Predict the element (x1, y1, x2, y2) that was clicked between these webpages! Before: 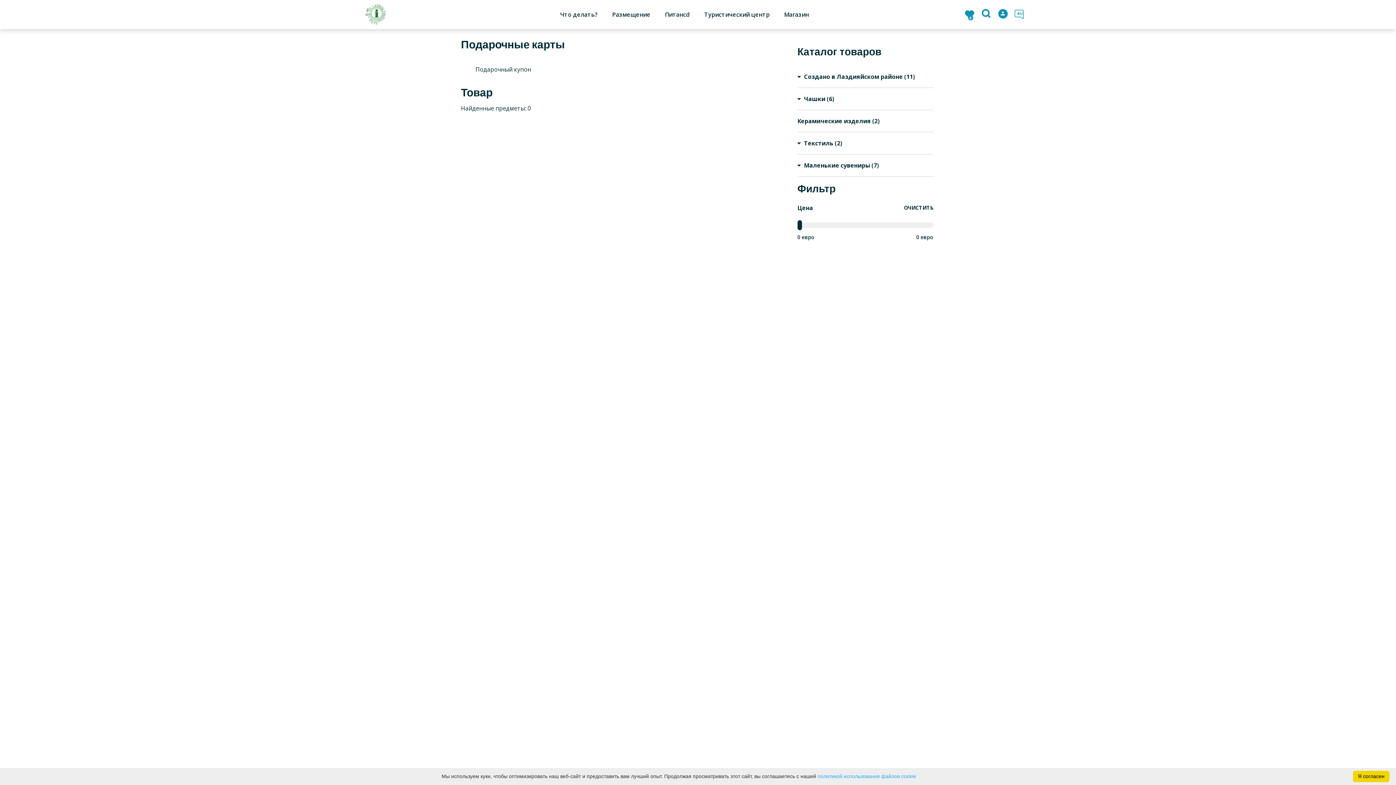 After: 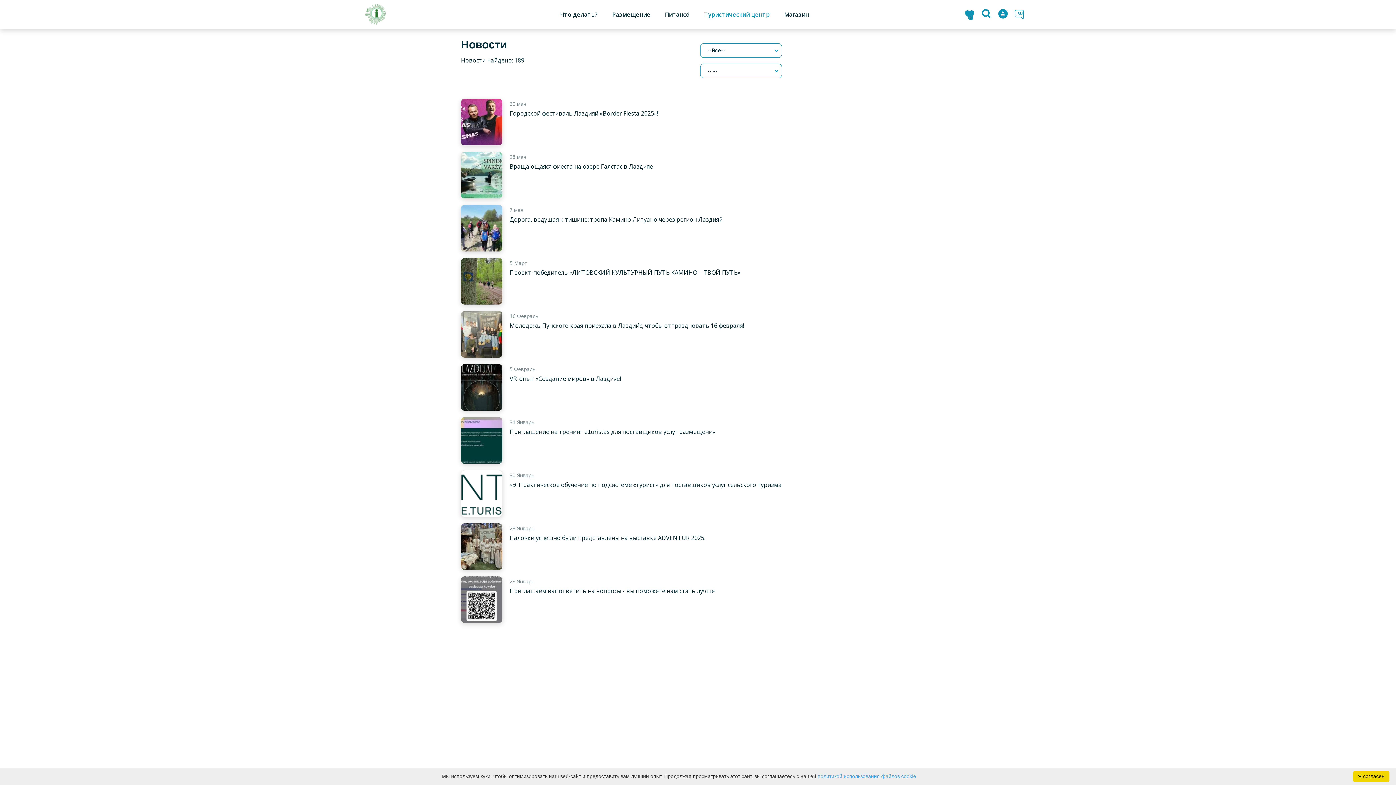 Action: label: Туристический центр bbox: (697, 0, 777, 29)